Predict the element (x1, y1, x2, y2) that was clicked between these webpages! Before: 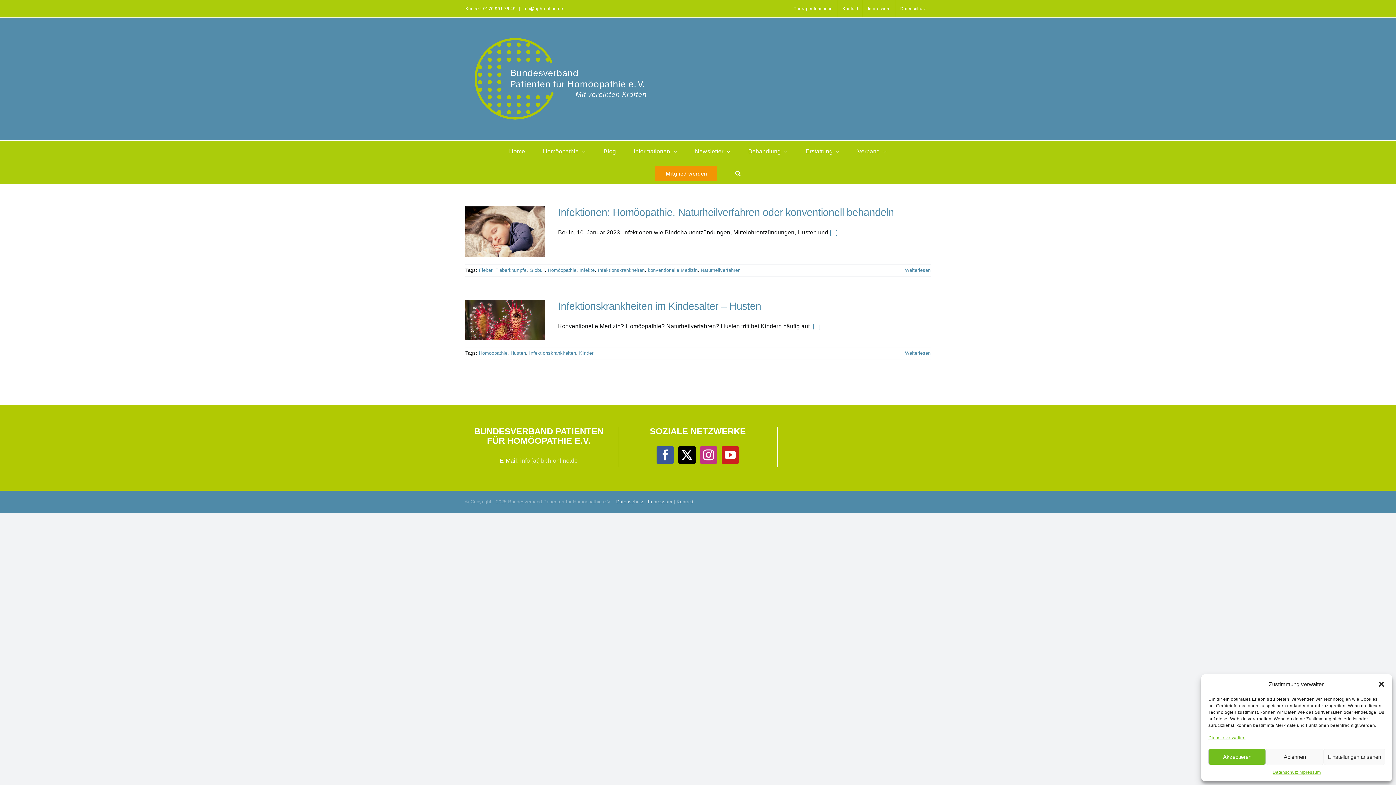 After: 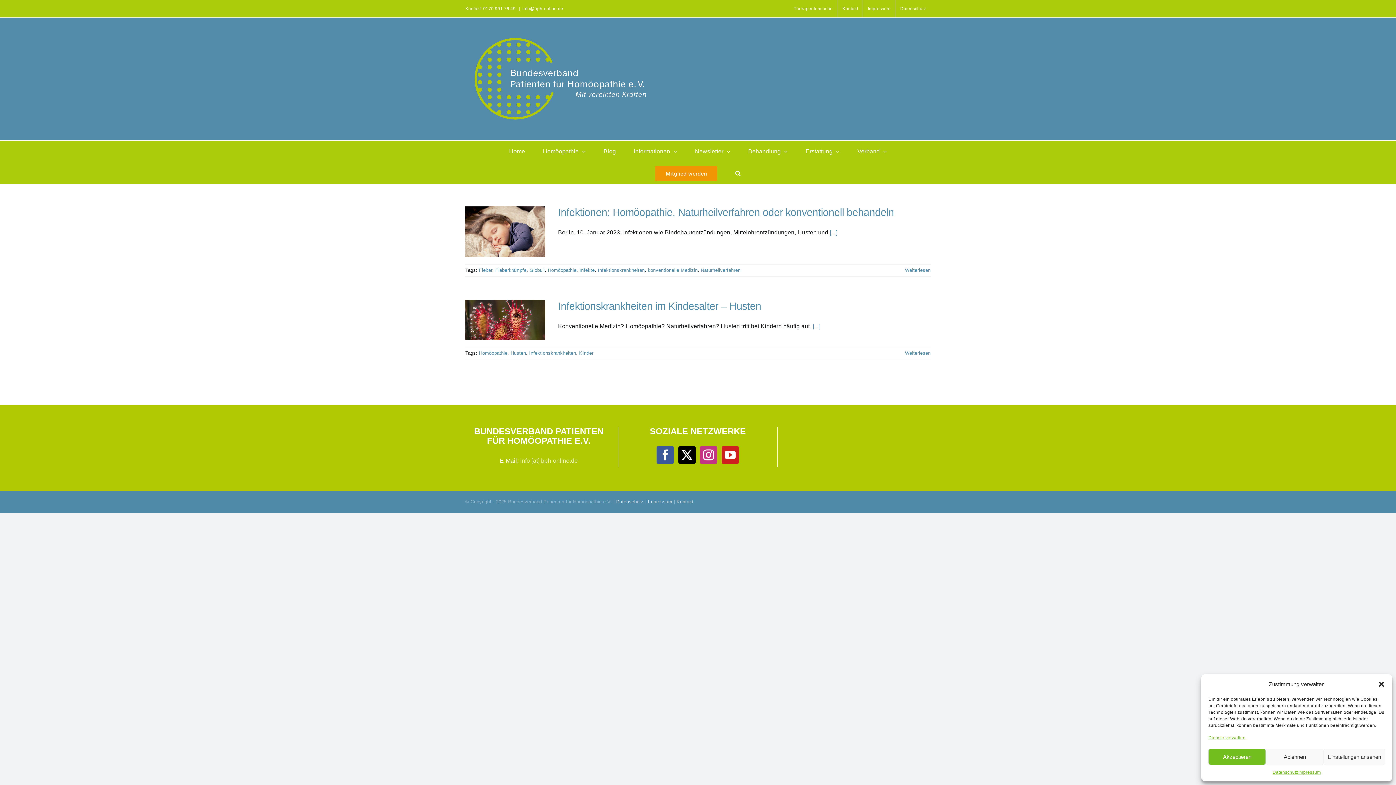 Action: bbox: (522, 6, 563, 11) label: info@bph-online.de